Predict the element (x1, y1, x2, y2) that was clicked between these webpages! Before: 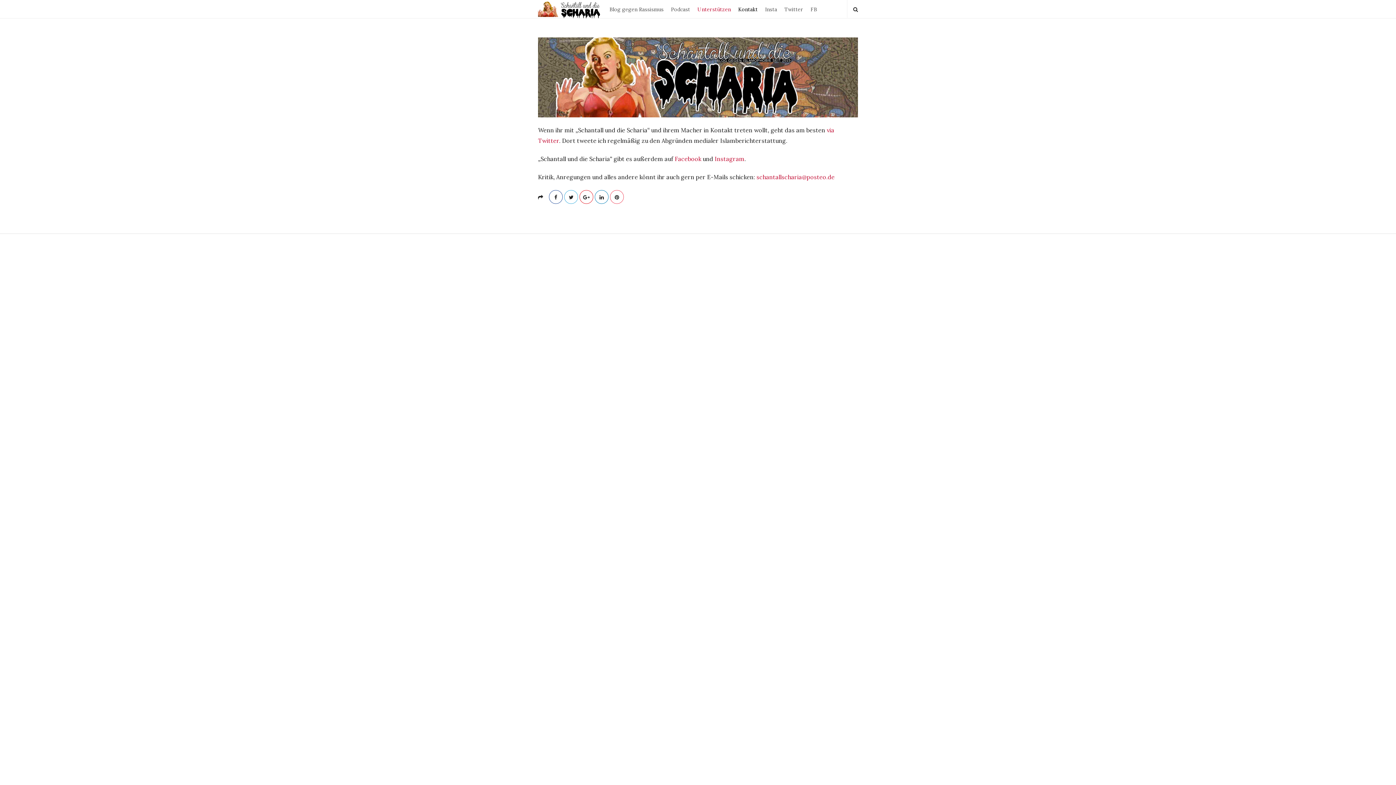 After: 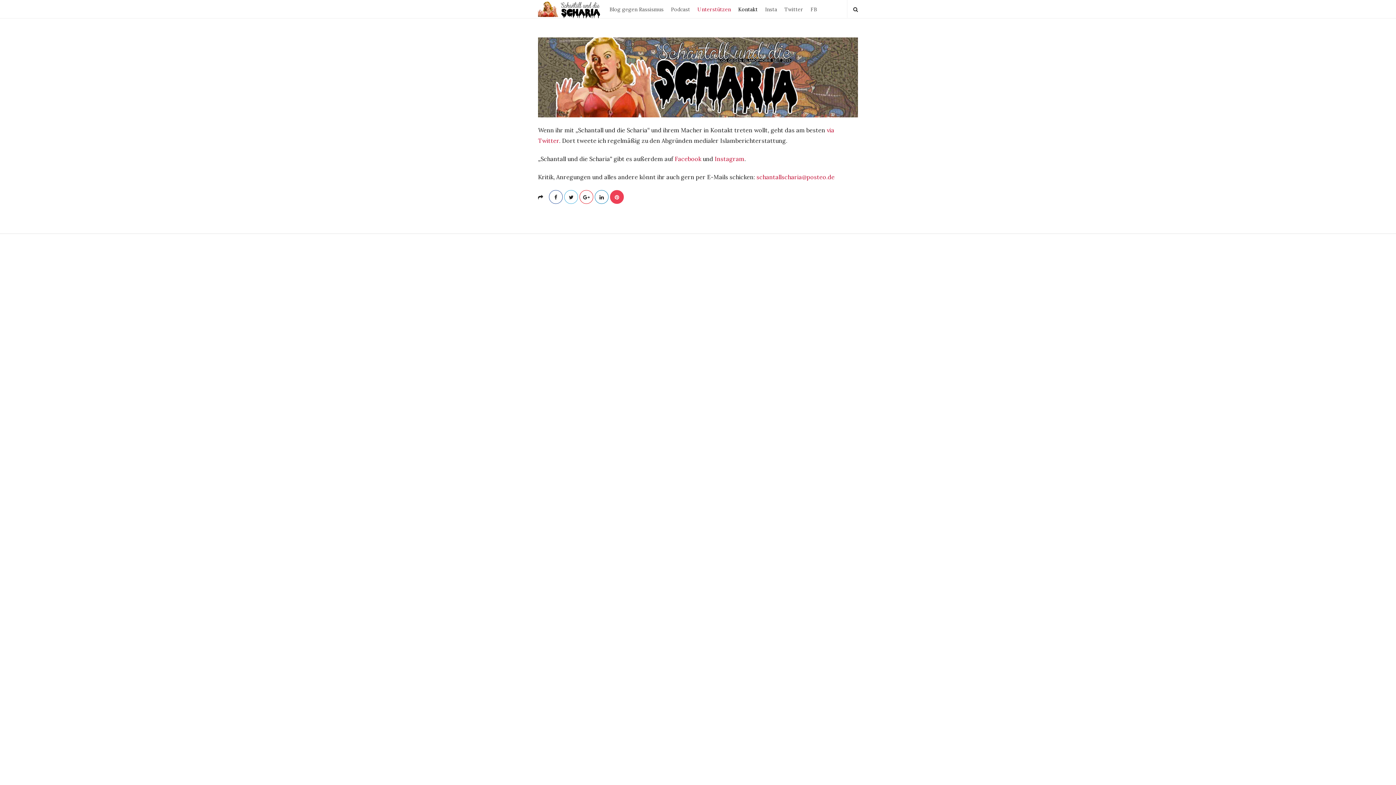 Action: bbox: (610, 190, 624, 204)